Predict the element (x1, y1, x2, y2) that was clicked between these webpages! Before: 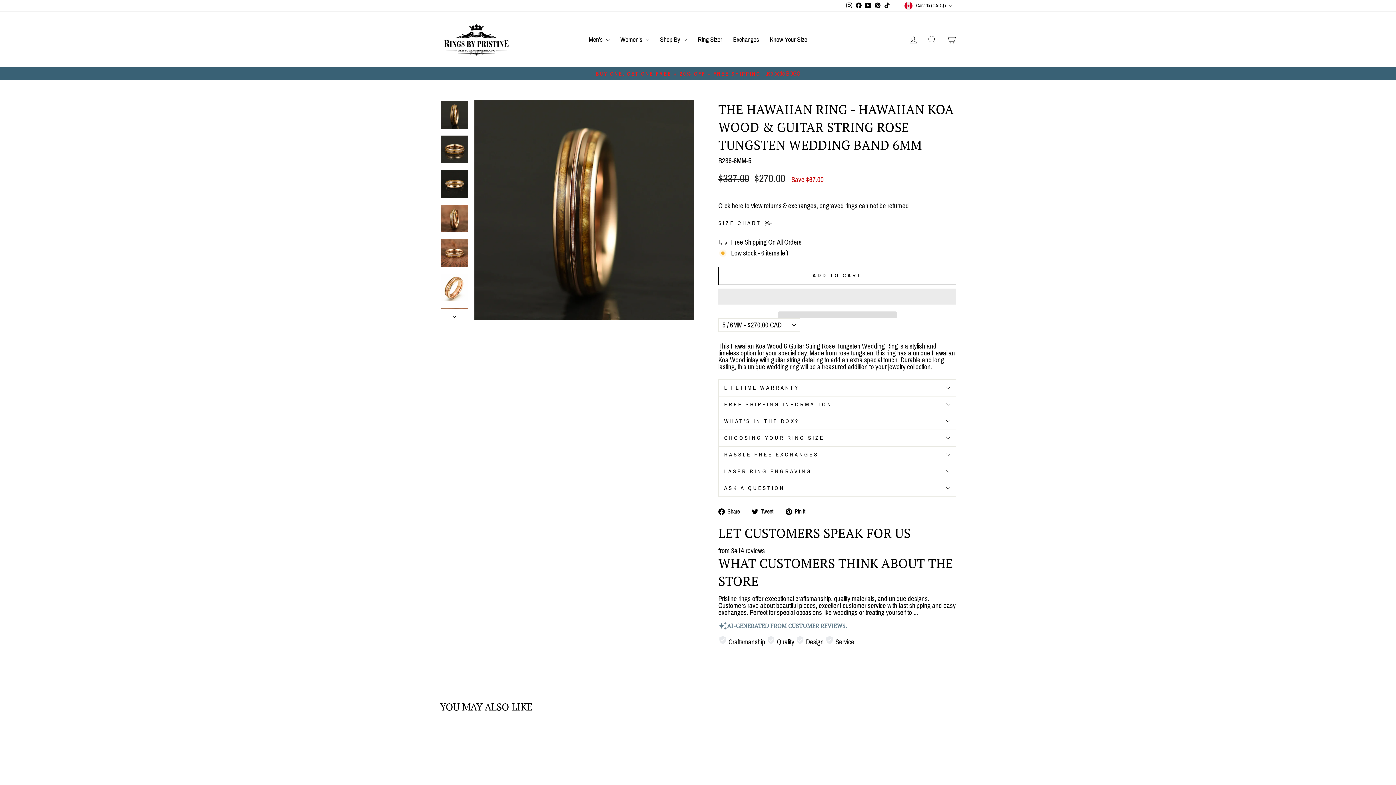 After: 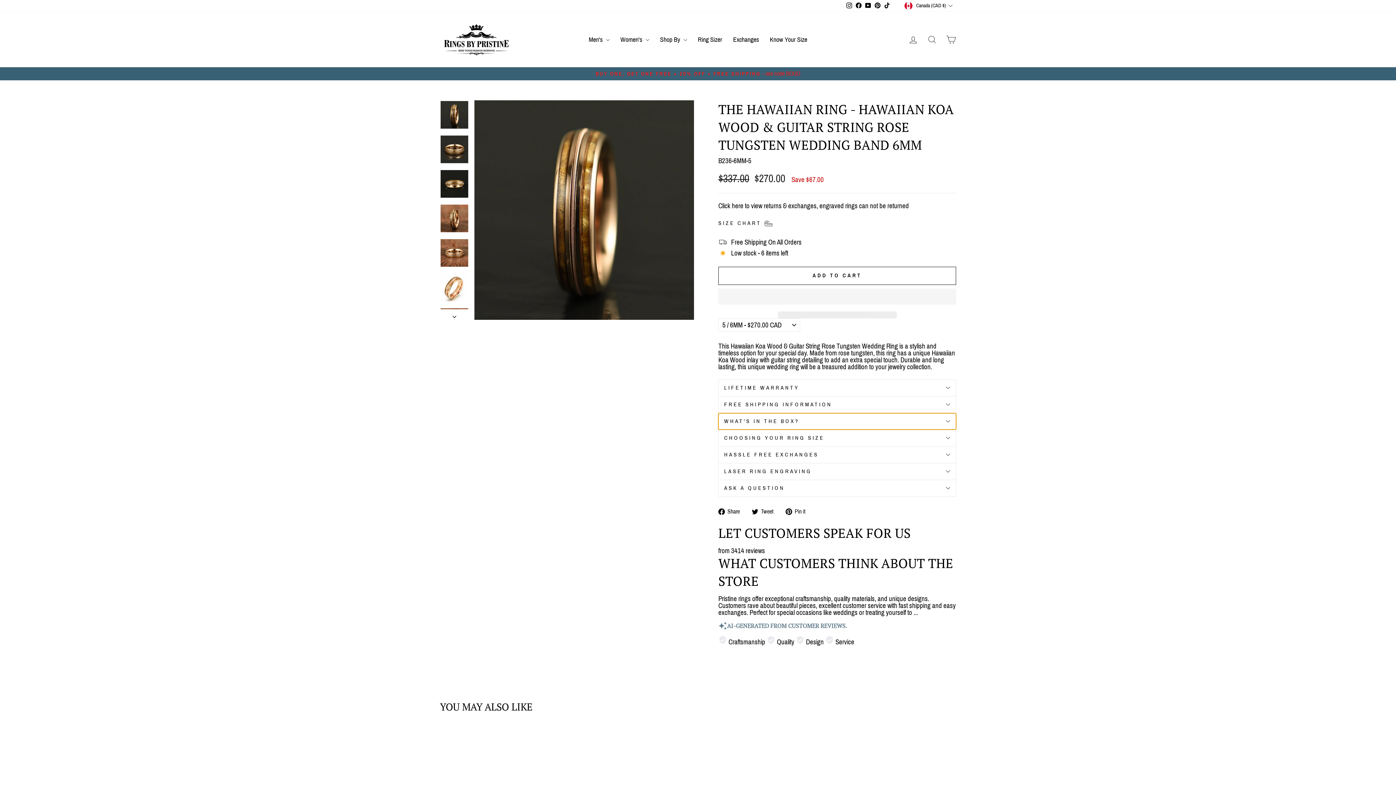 Action: bbox: (718, 413, 956, 429) label: WHAT'S IN THE BOX?